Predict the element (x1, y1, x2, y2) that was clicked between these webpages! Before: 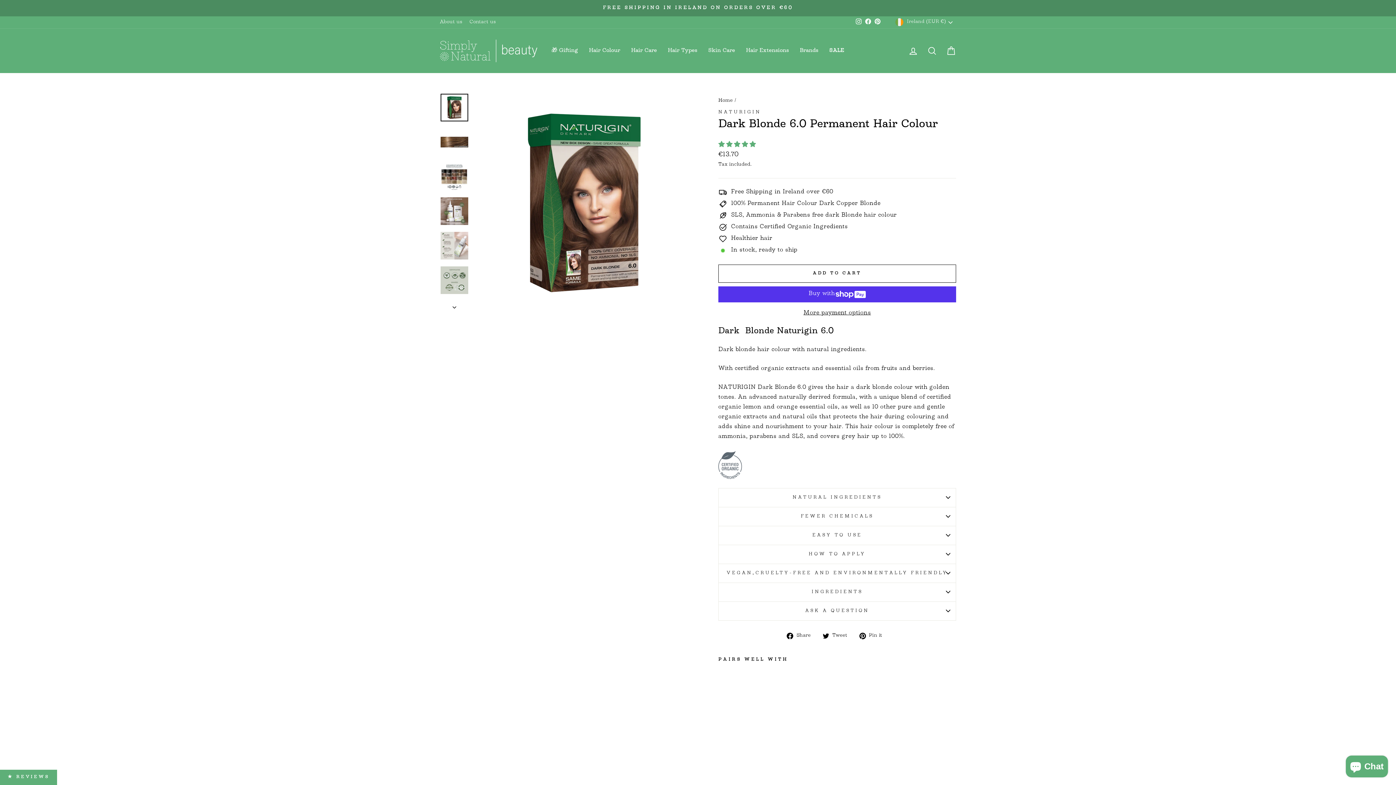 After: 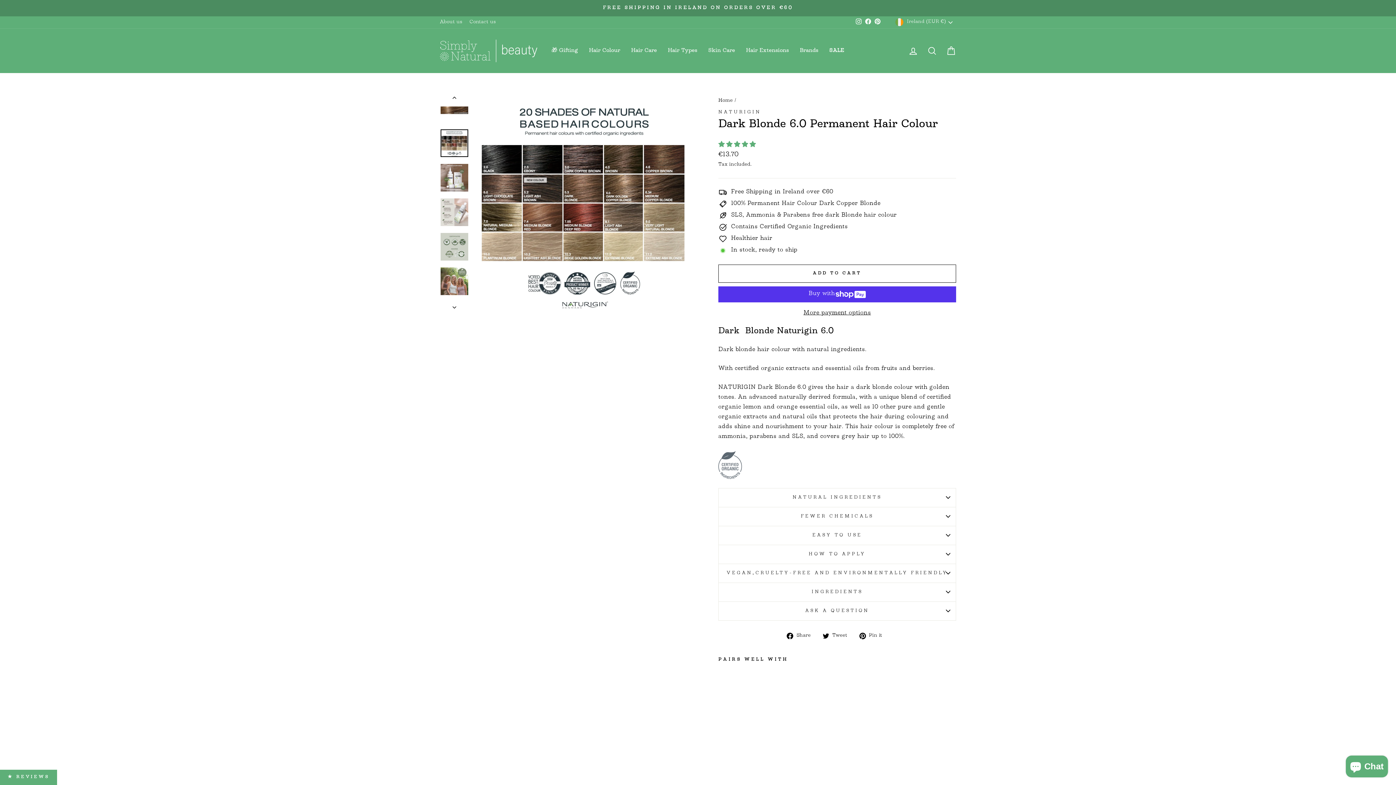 Action: bbox: (440, 163, 468, 190)